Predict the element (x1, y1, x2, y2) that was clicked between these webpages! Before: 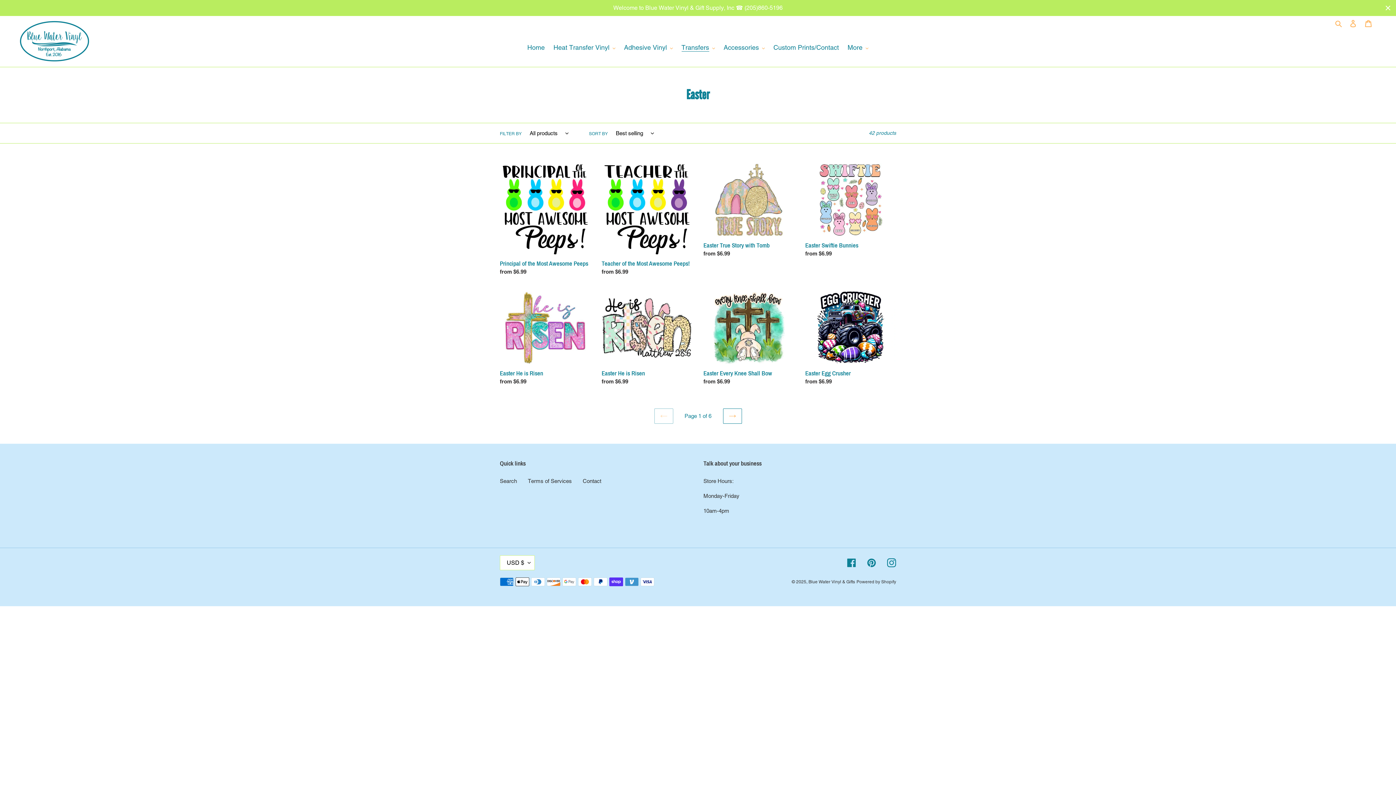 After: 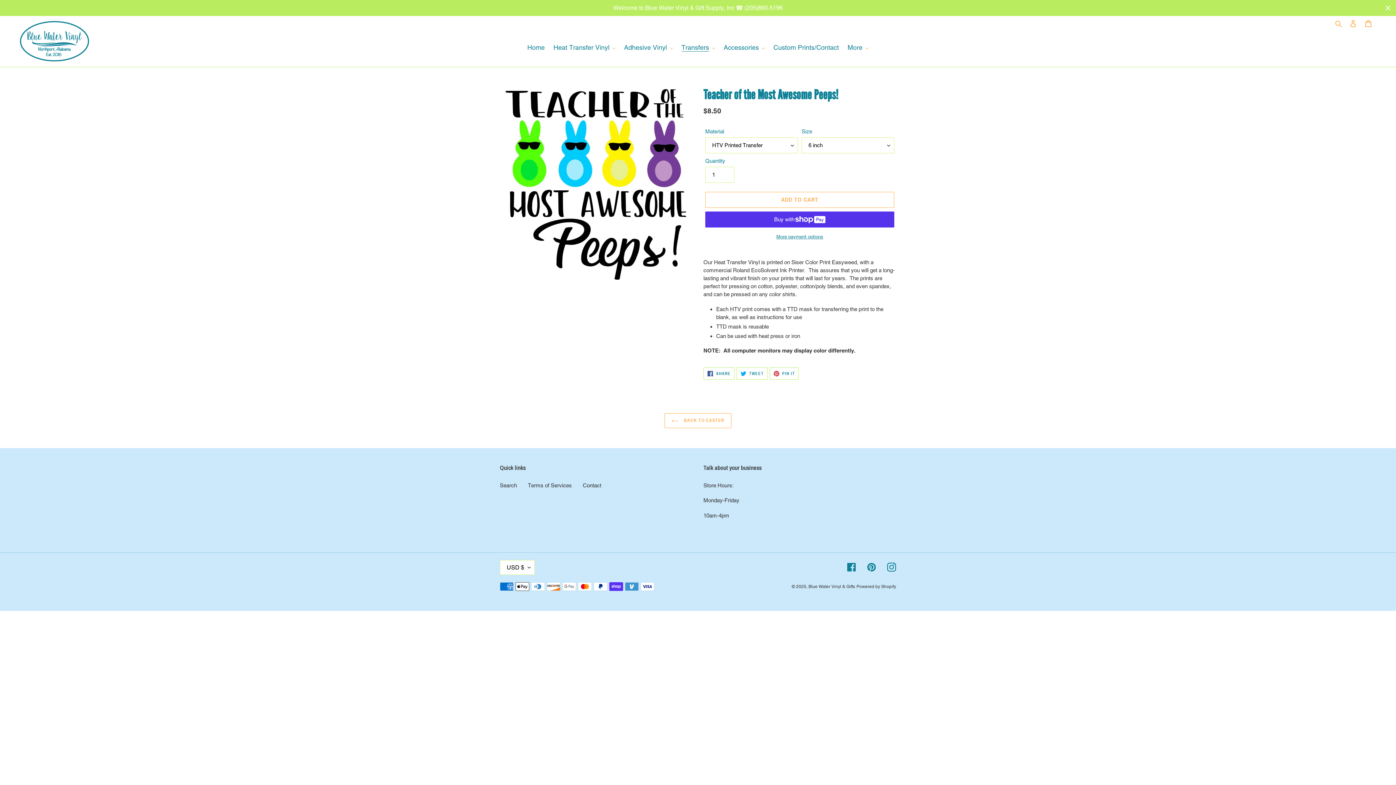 Action: bbox: (601, 163, 692, 278) label: Teacher of the Most Awesome Peeps!